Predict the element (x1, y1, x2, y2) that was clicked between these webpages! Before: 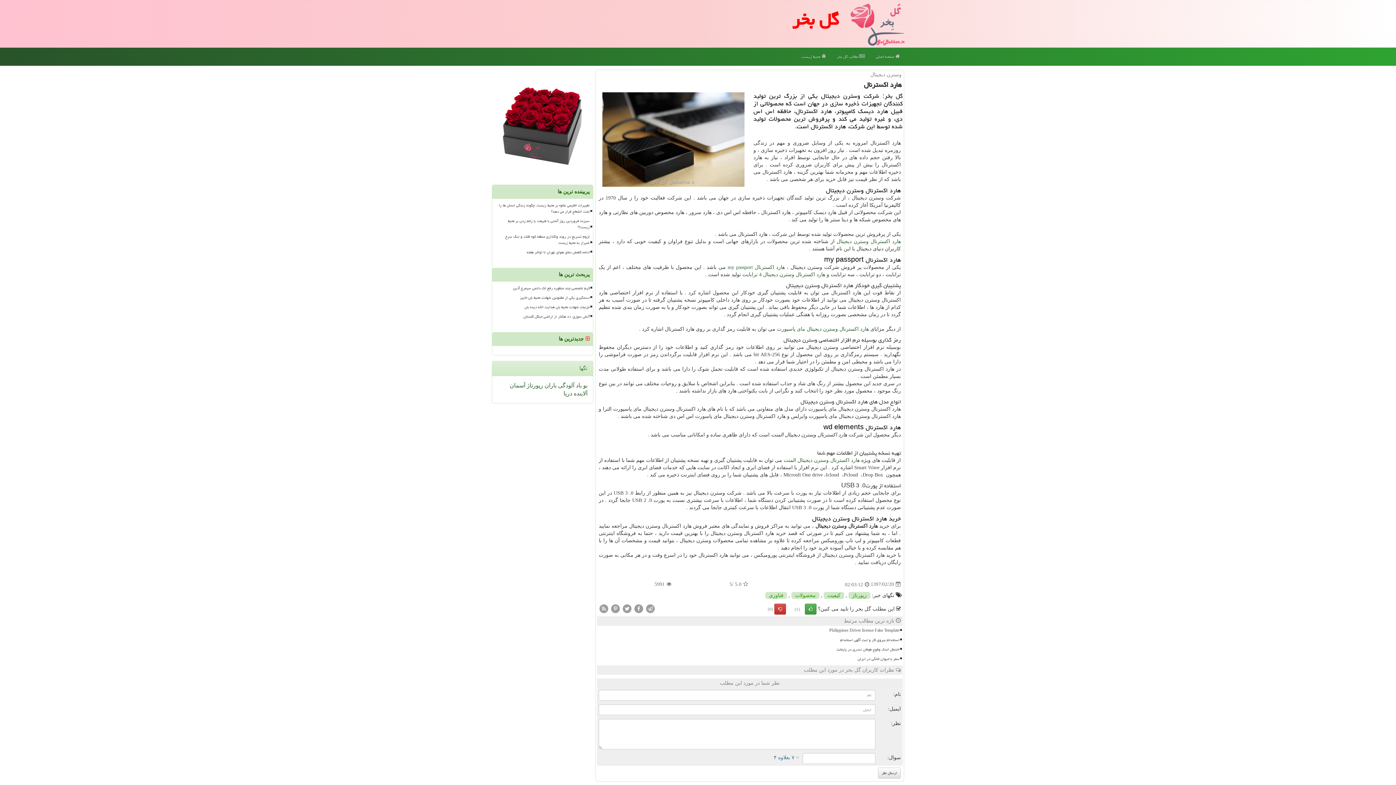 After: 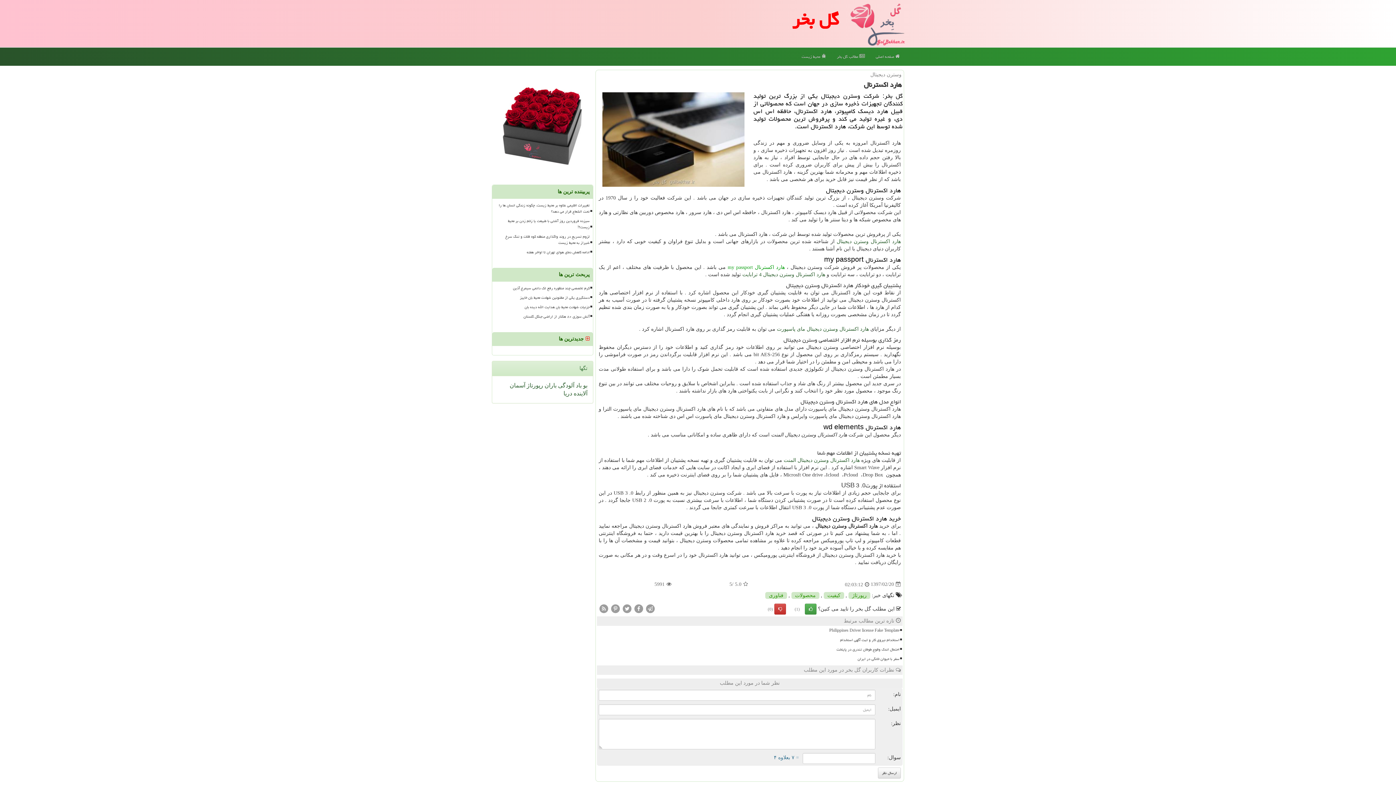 Action: bbox: (727, 264, 785, 270) label: هارد اکسترنال my passport